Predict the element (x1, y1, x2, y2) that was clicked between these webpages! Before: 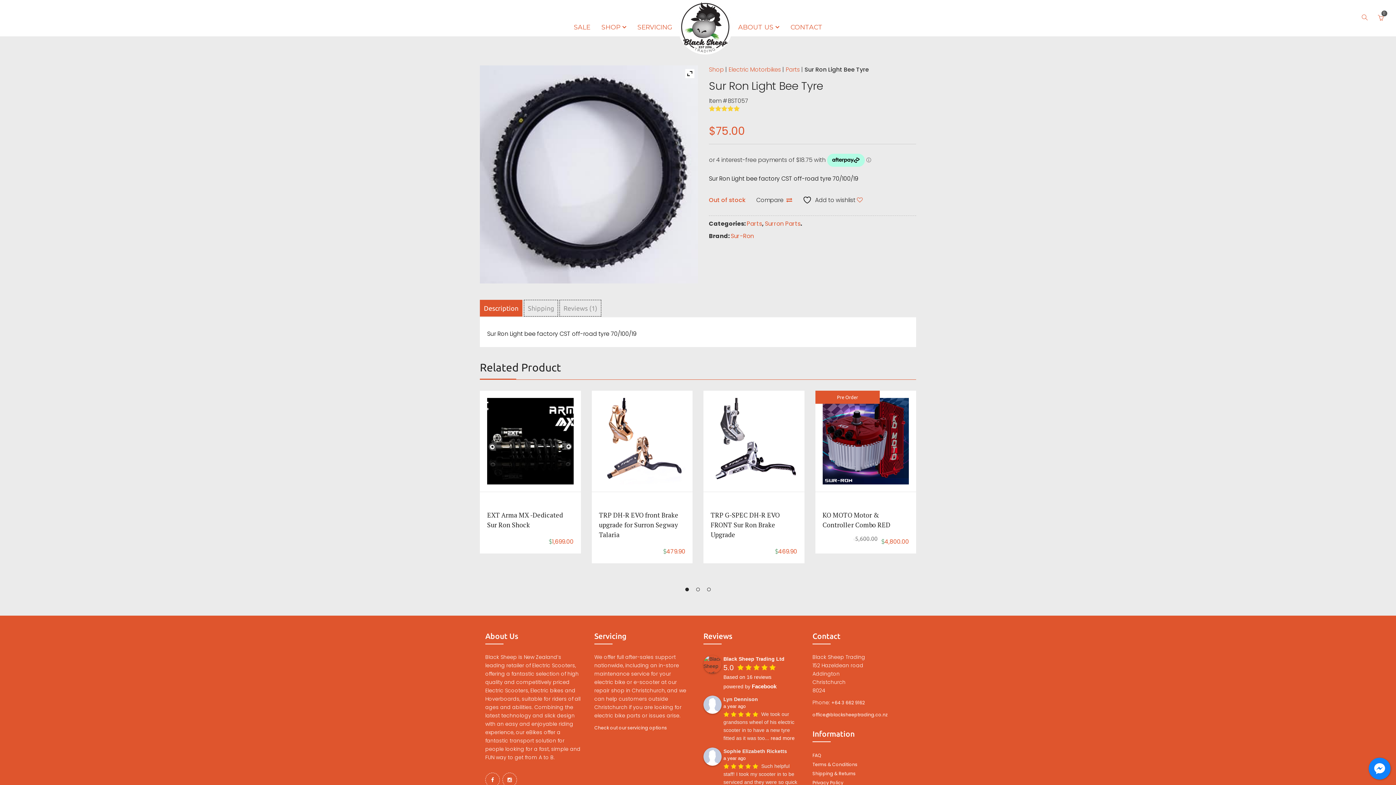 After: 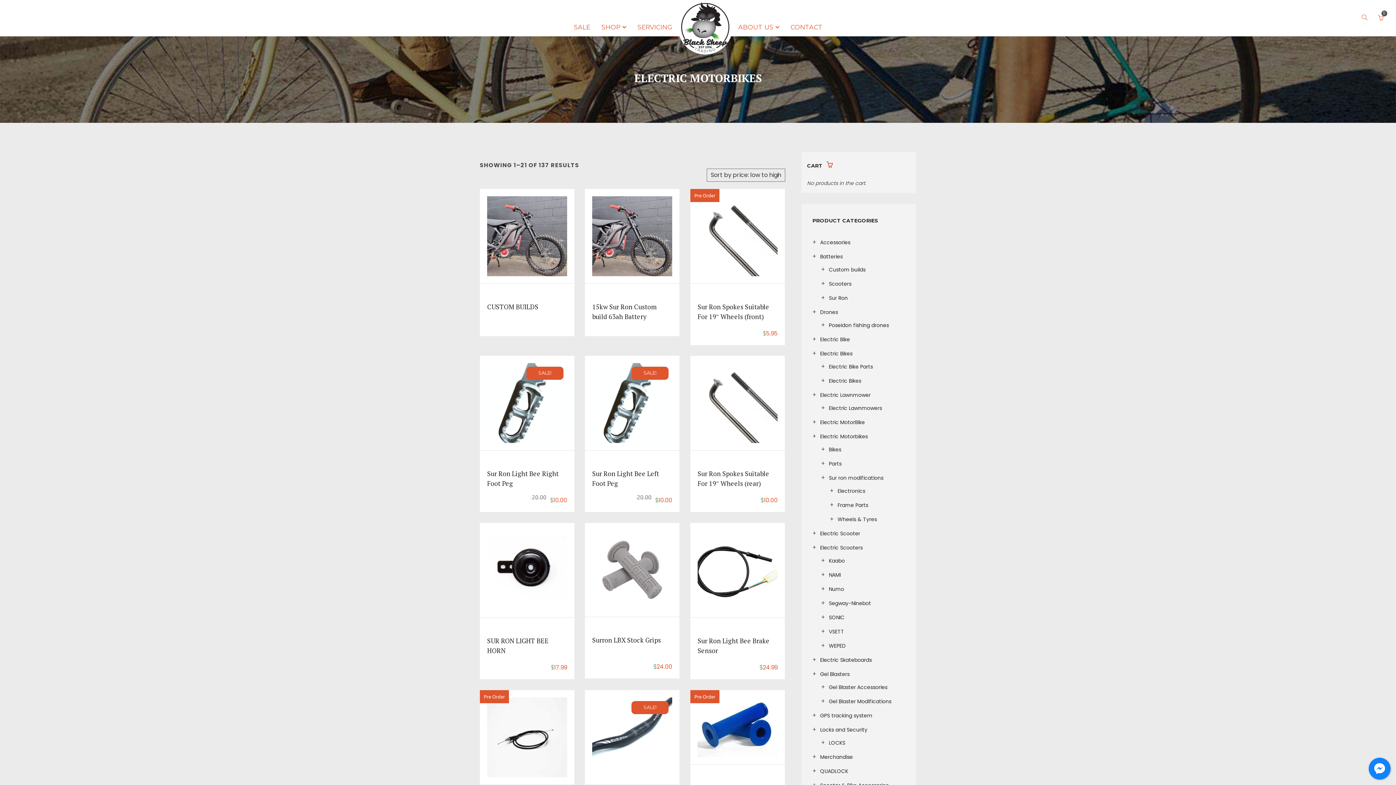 Action: bbox: (730, 232, 754, 240) label: Sur-Ron